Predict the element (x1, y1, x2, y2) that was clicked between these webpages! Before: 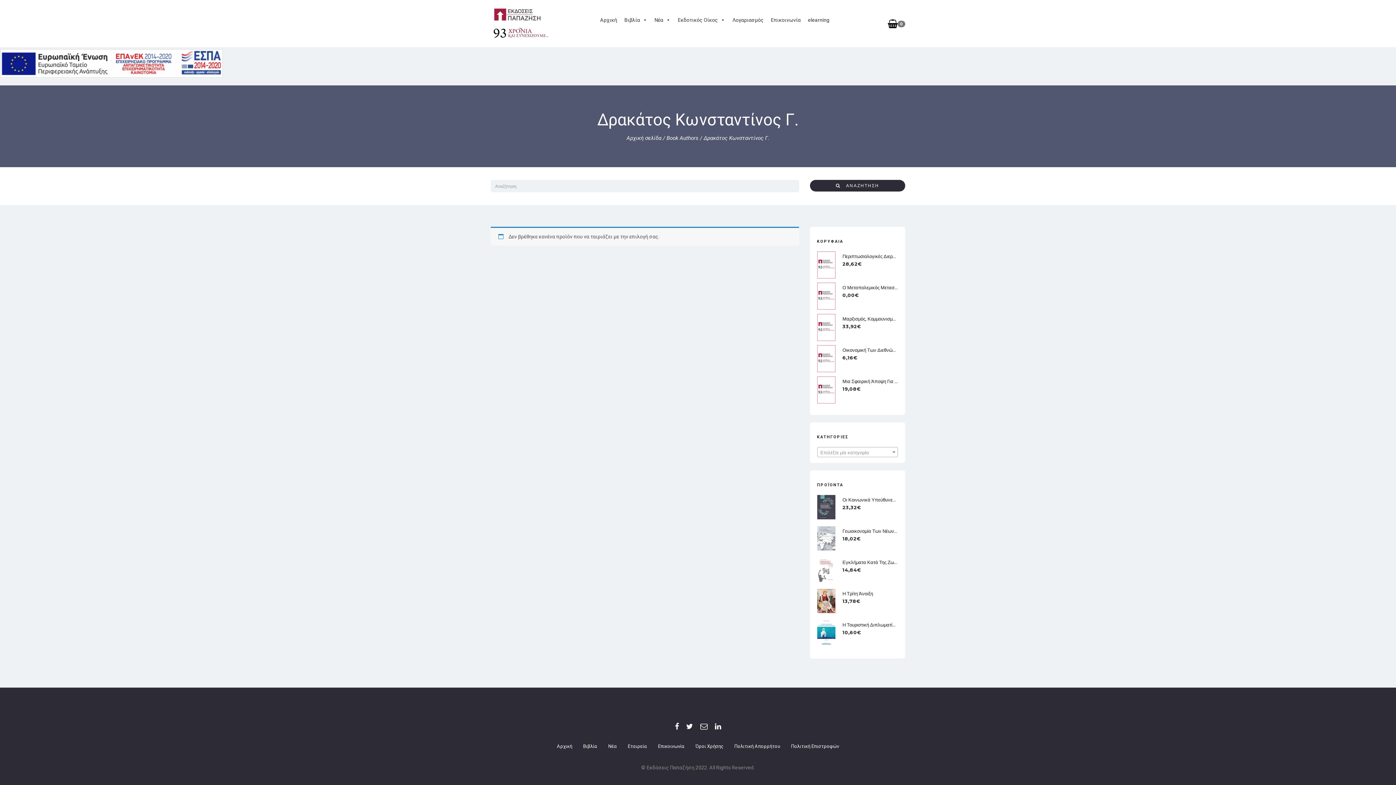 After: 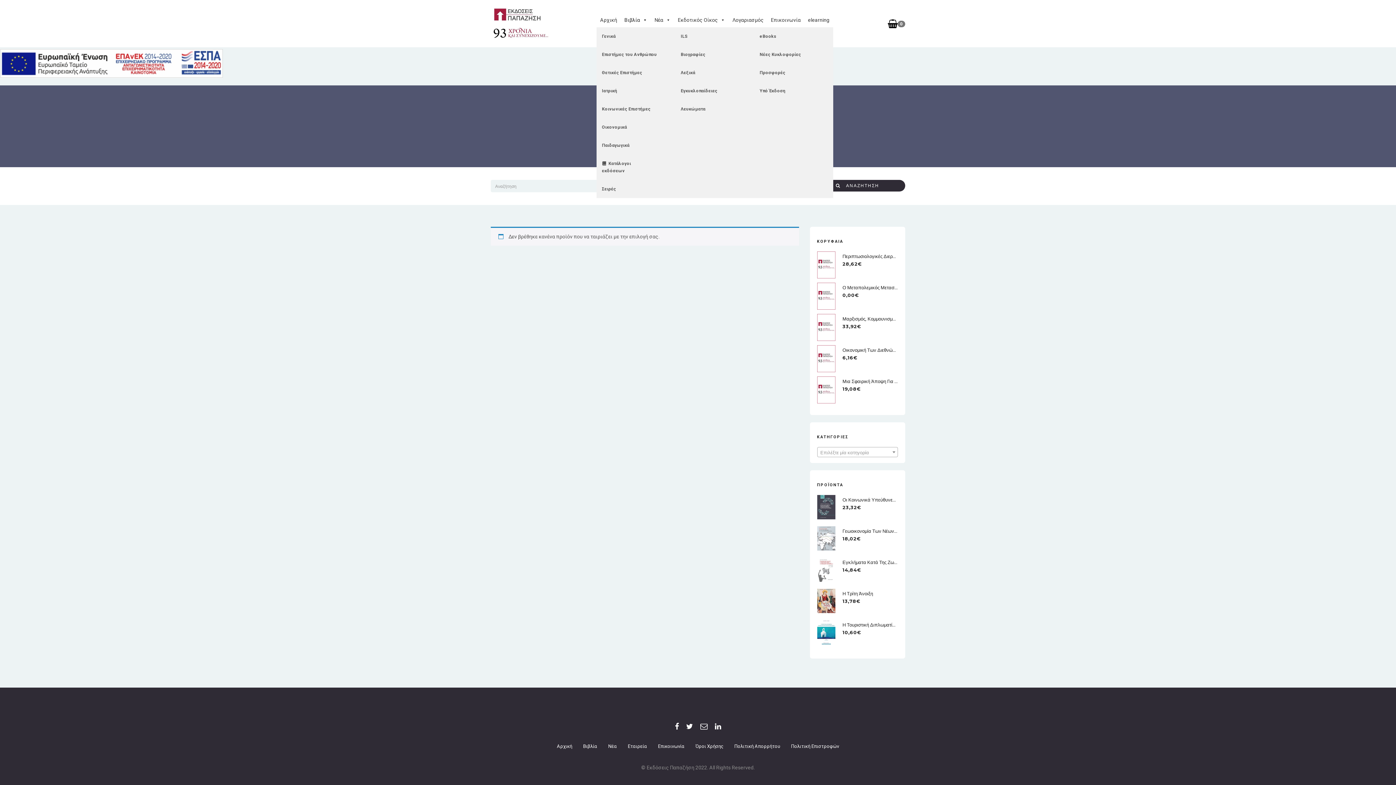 Action: bbox: (620, 12, 651, 27) label: Βιβλία